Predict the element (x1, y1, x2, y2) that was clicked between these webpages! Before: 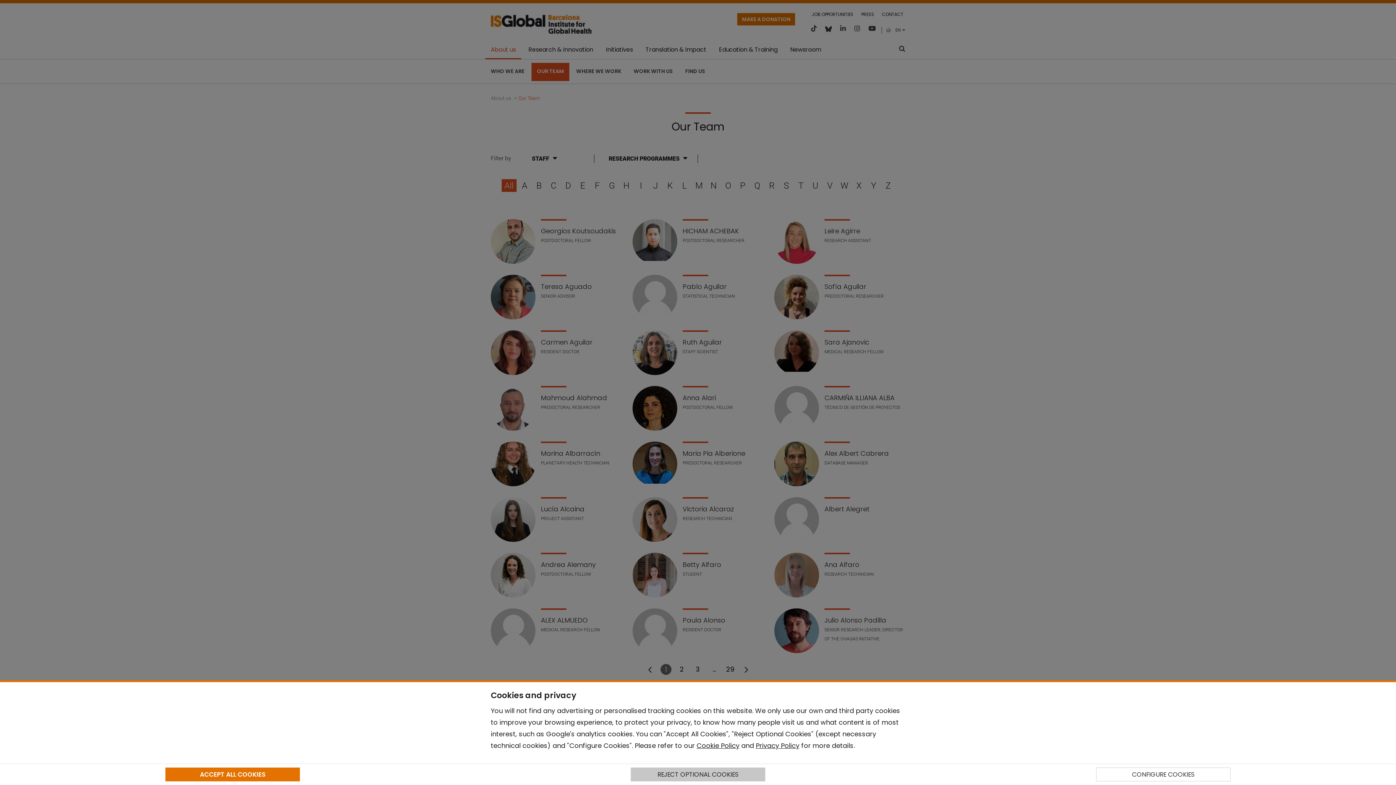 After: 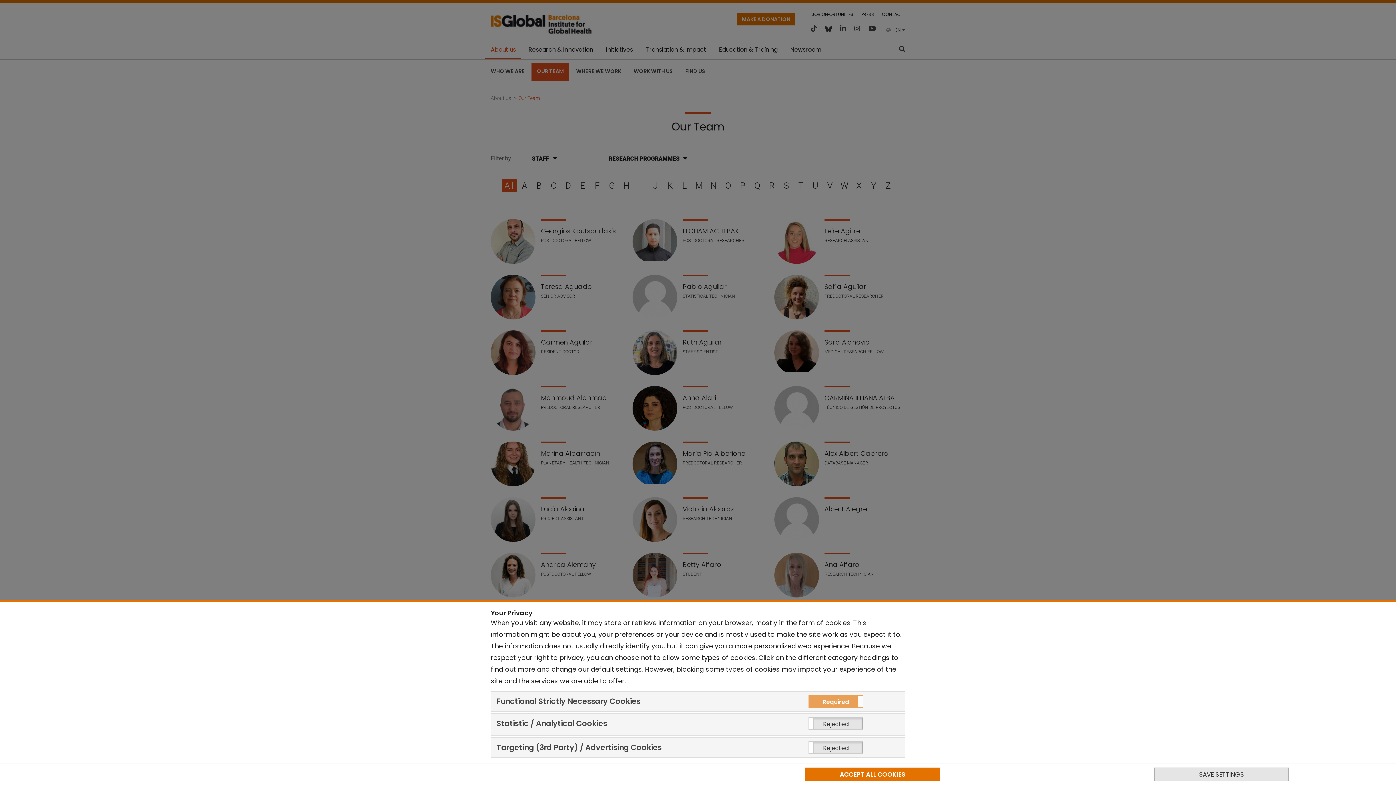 Action: bbox: (1096, 768, 1230, 781) label: CONFIGURE COOKIES